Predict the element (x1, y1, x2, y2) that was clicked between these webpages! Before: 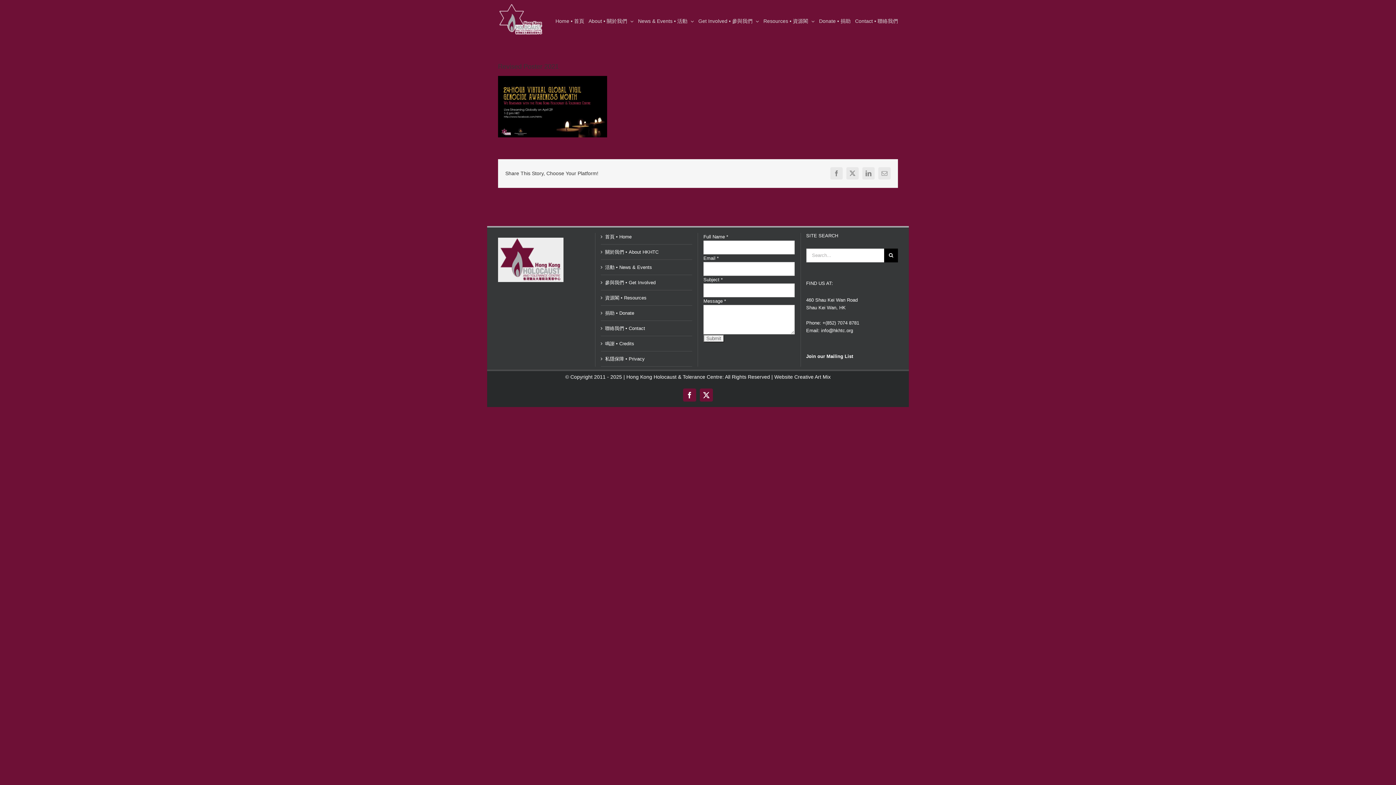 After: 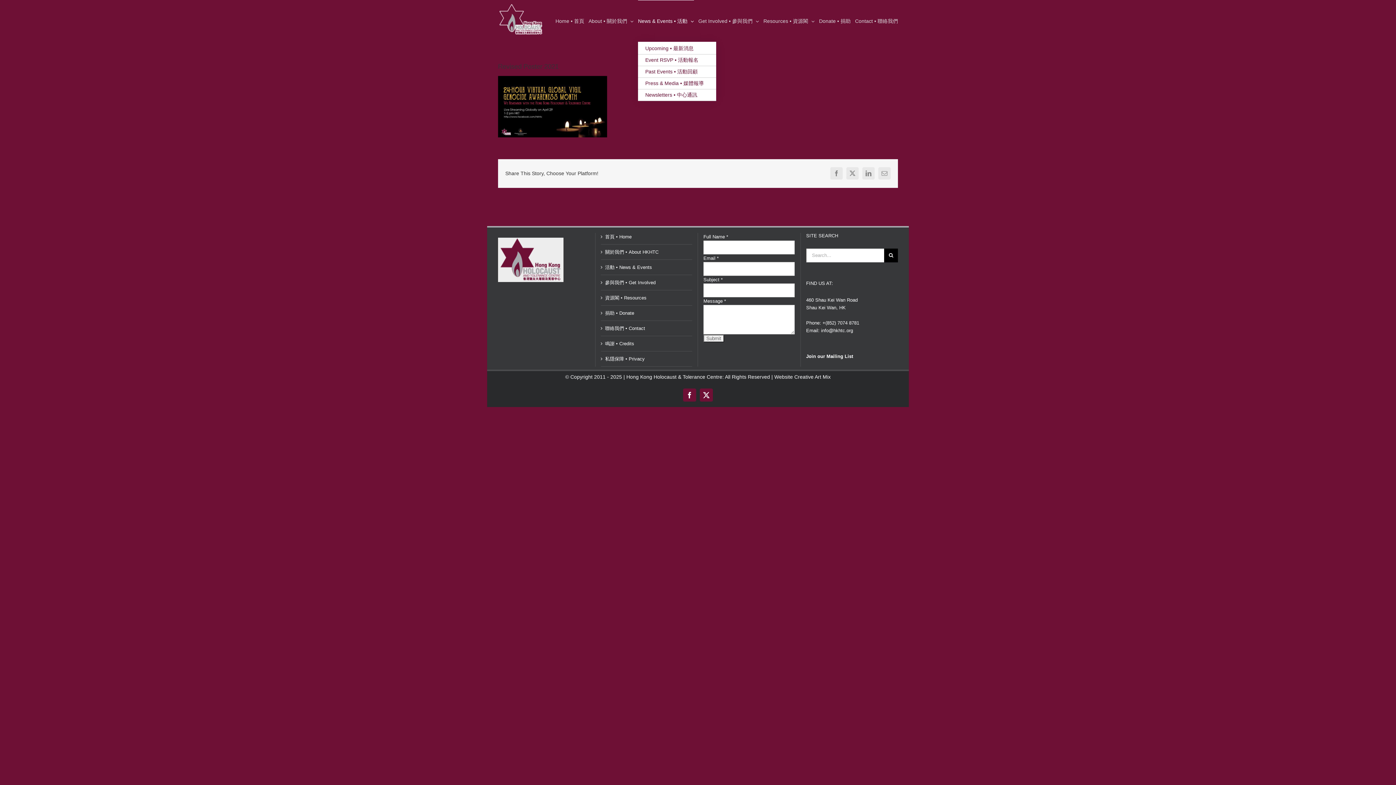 Action: bbox: (638, 0, 694, 41) label: News & Events • 活動